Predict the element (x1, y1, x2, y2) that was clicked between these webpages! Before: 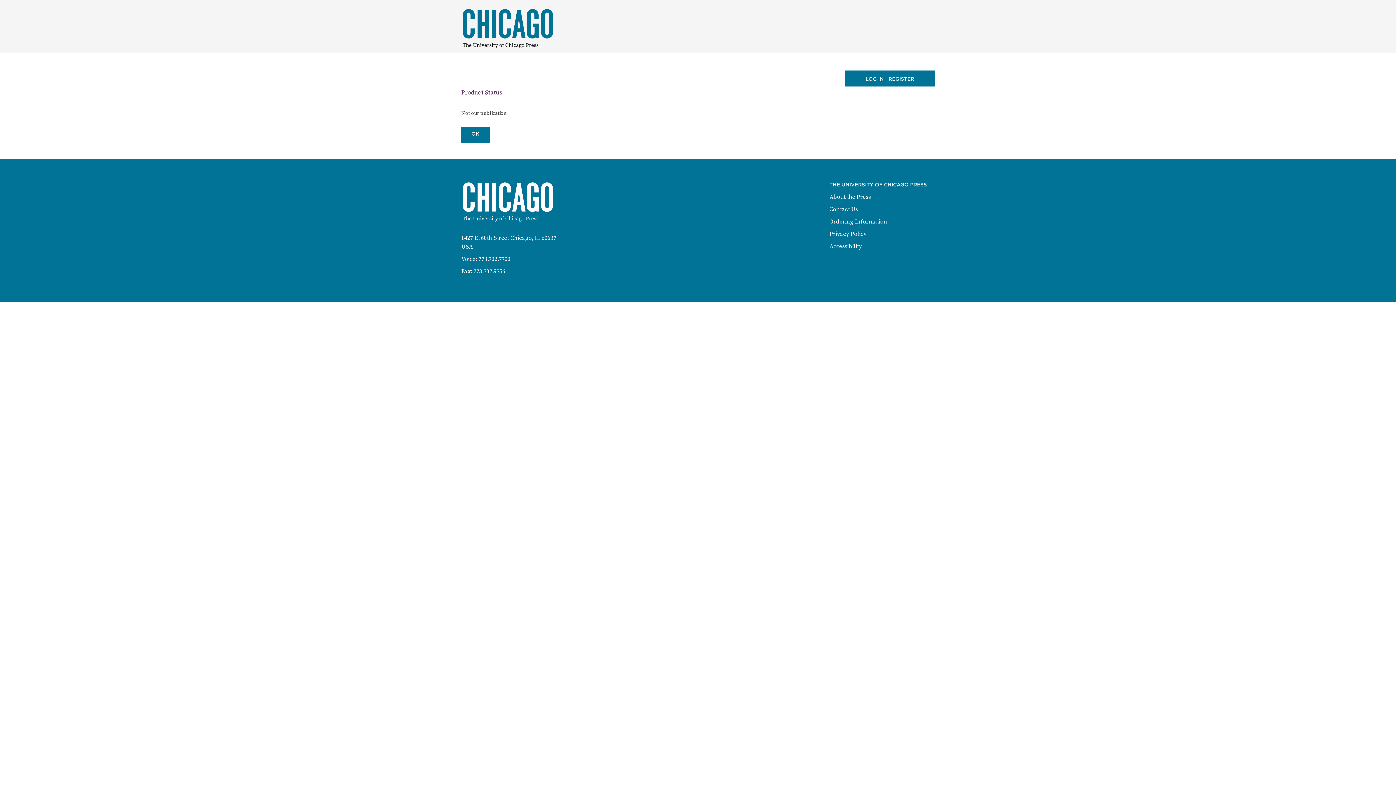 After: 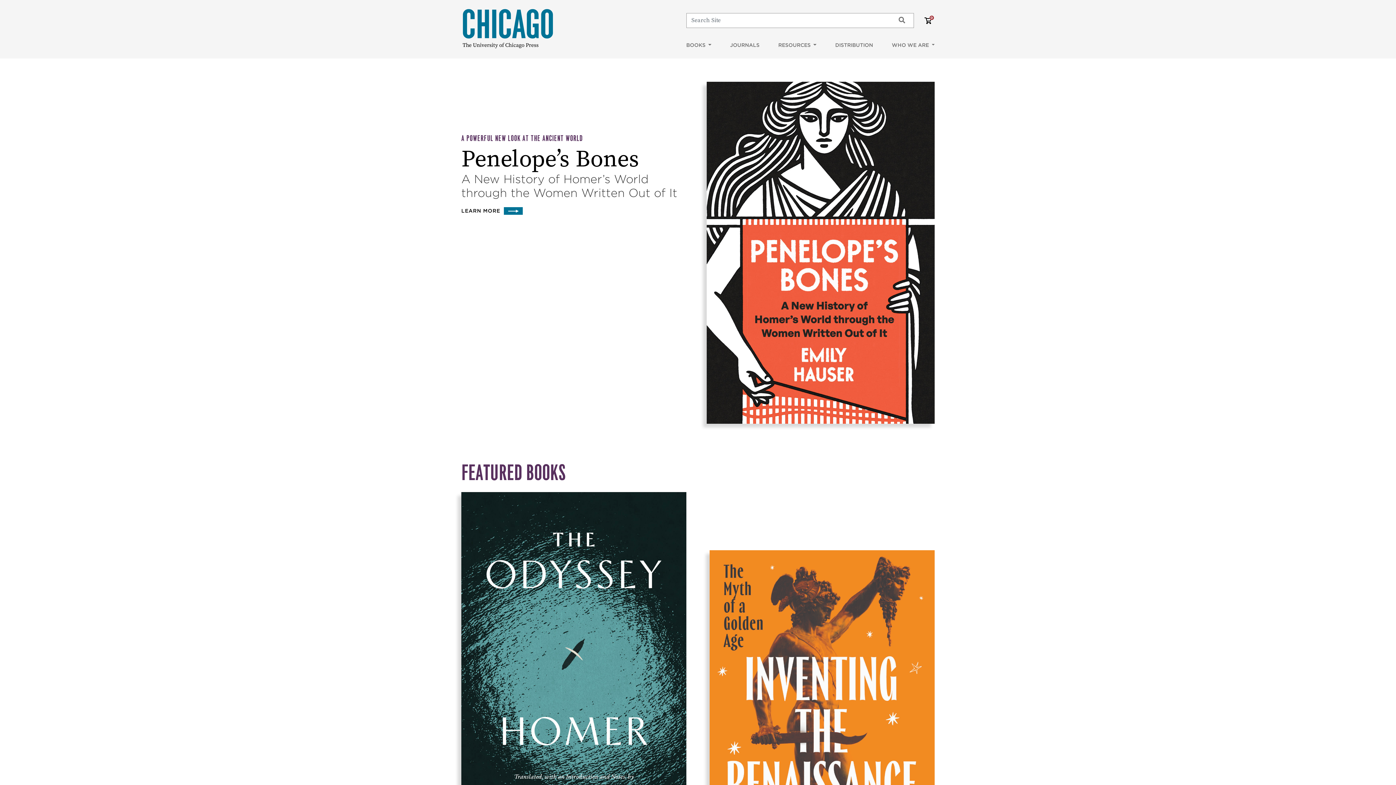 Action: bbox: (461, 28, 560, 36)